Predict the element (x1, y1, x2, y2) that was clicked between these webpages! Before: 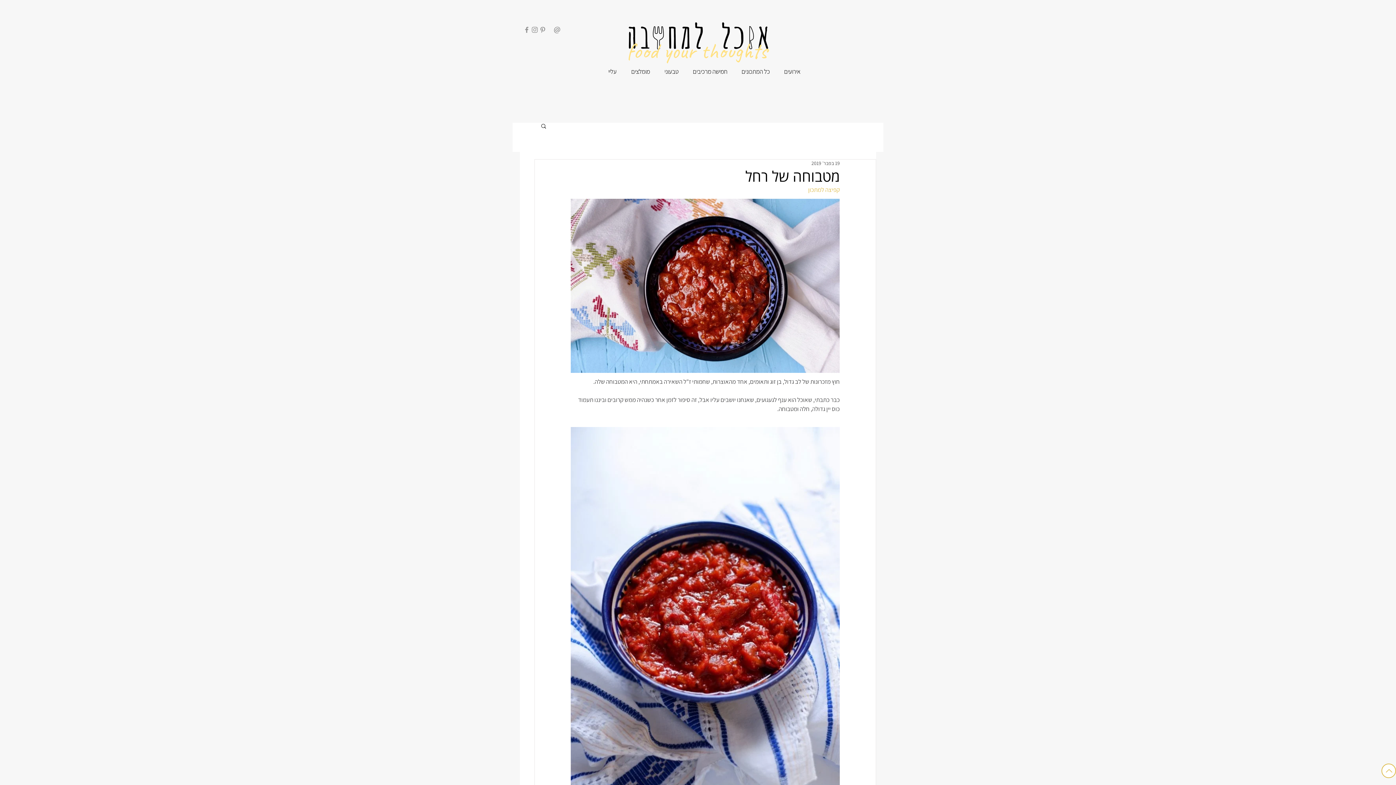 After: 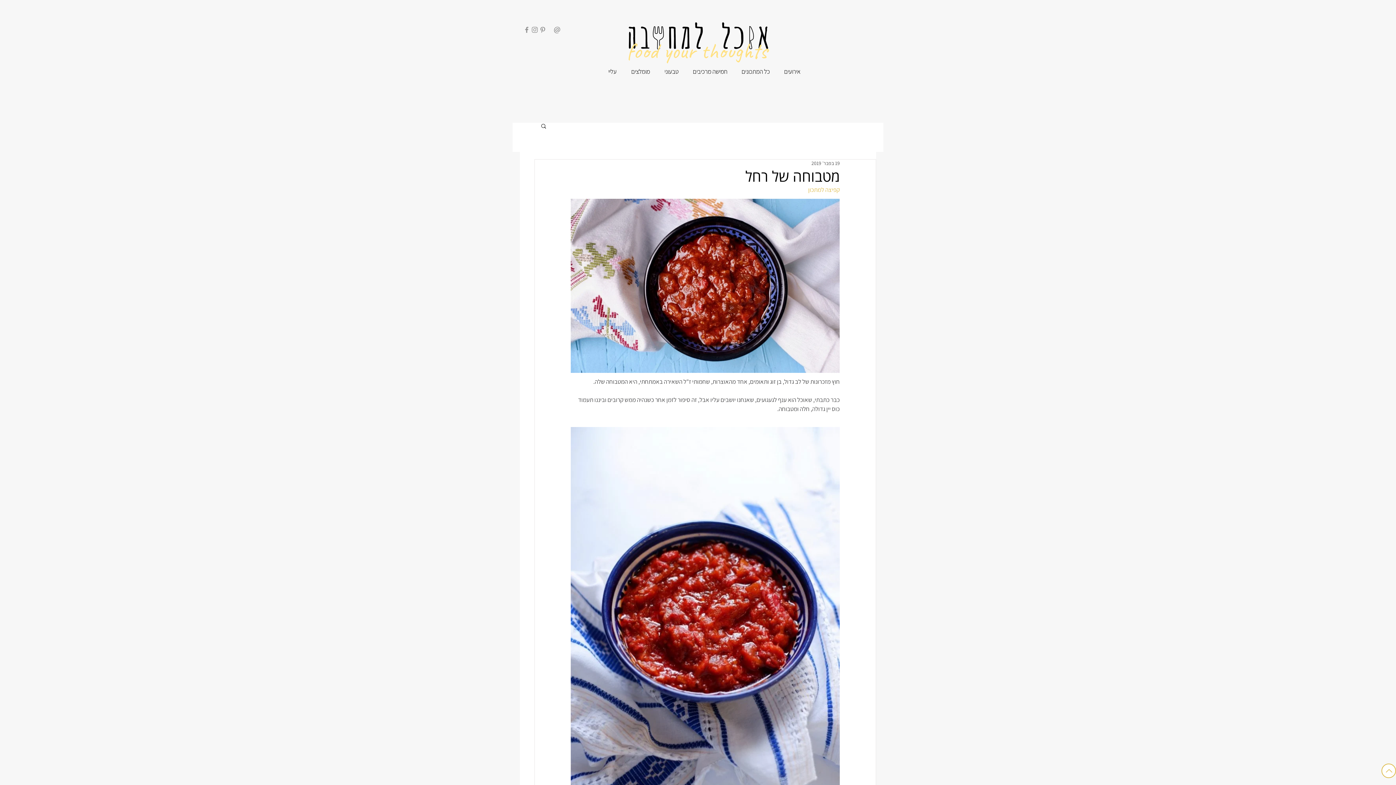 Action: label: חיפוש bbox: (540, 122, 547, 128)